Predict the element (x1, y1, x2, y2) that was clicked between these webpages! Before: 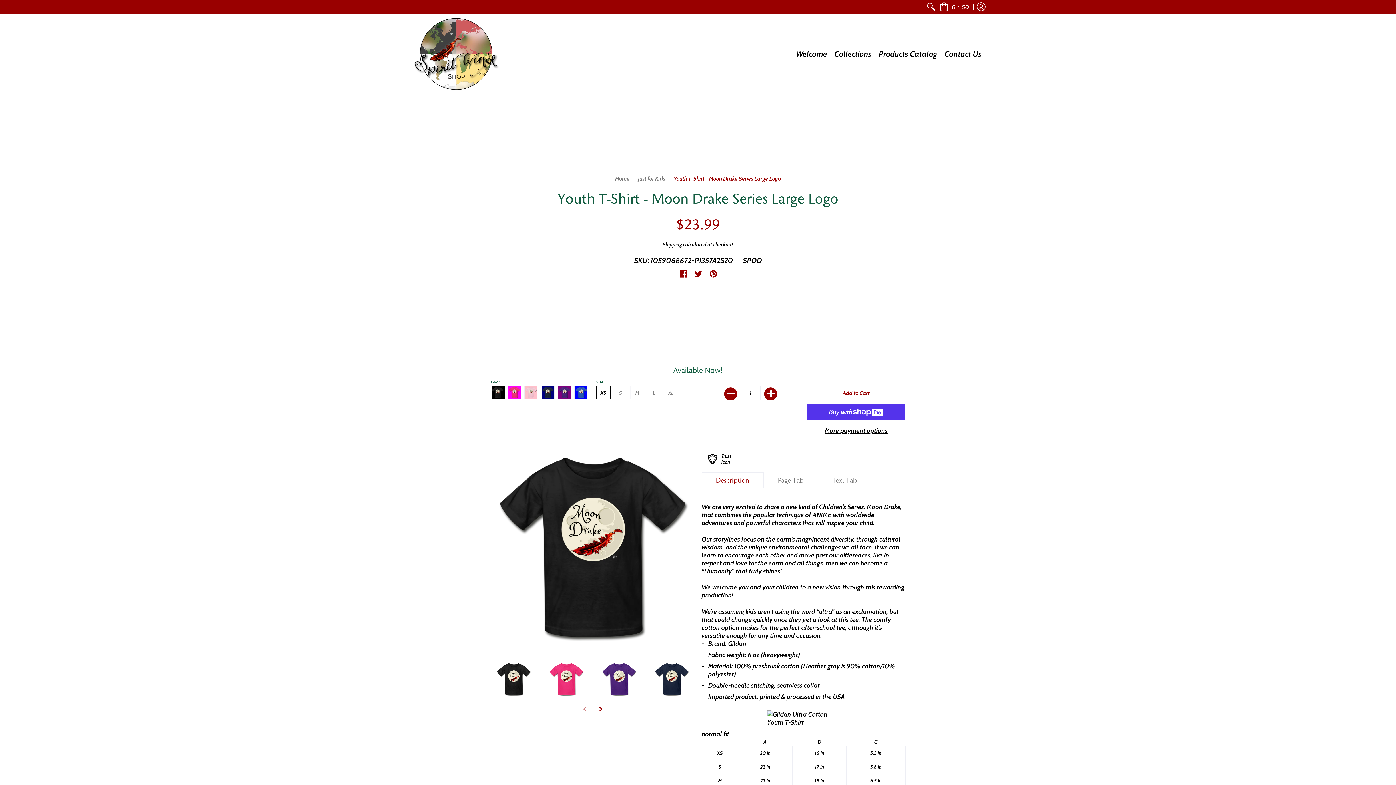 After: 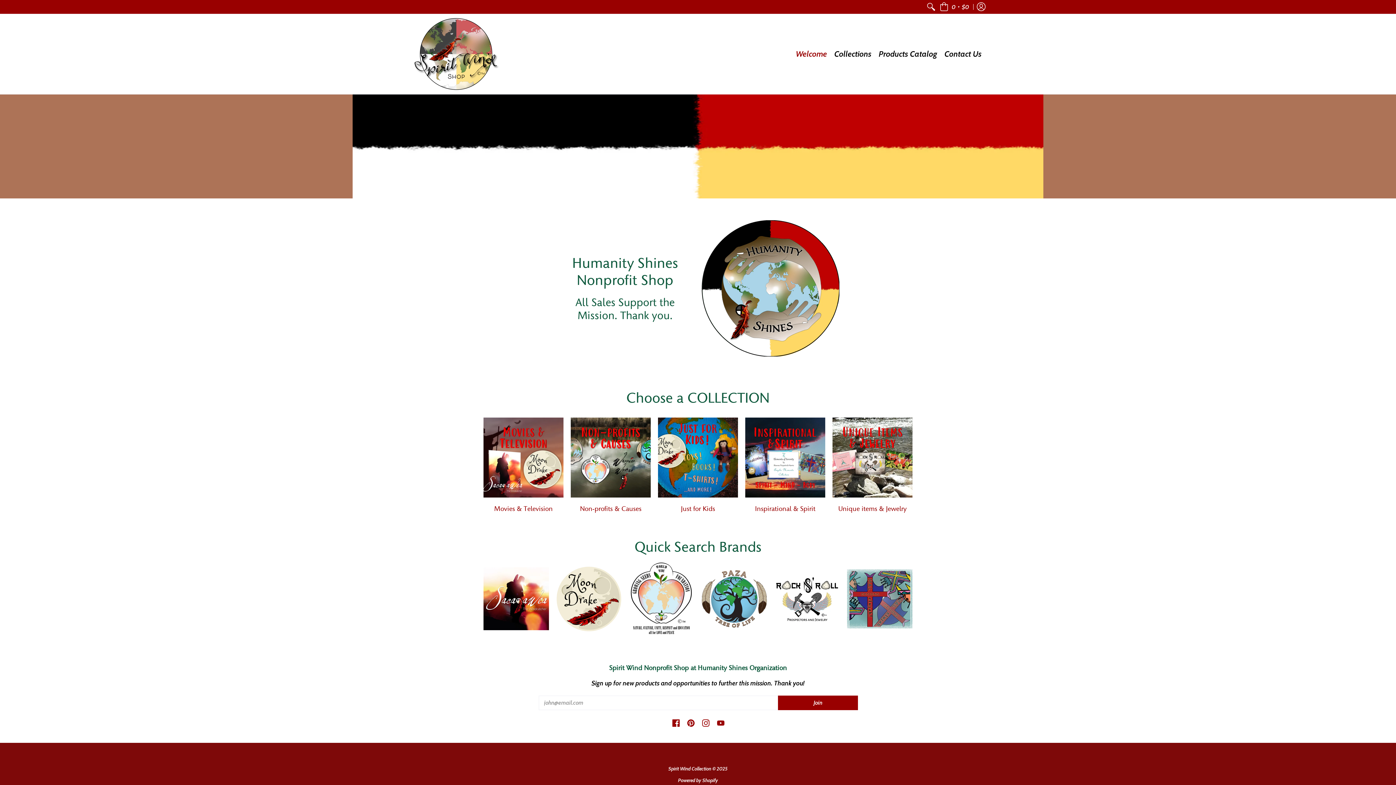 Action: bbox: (410, 14, 501, 94)